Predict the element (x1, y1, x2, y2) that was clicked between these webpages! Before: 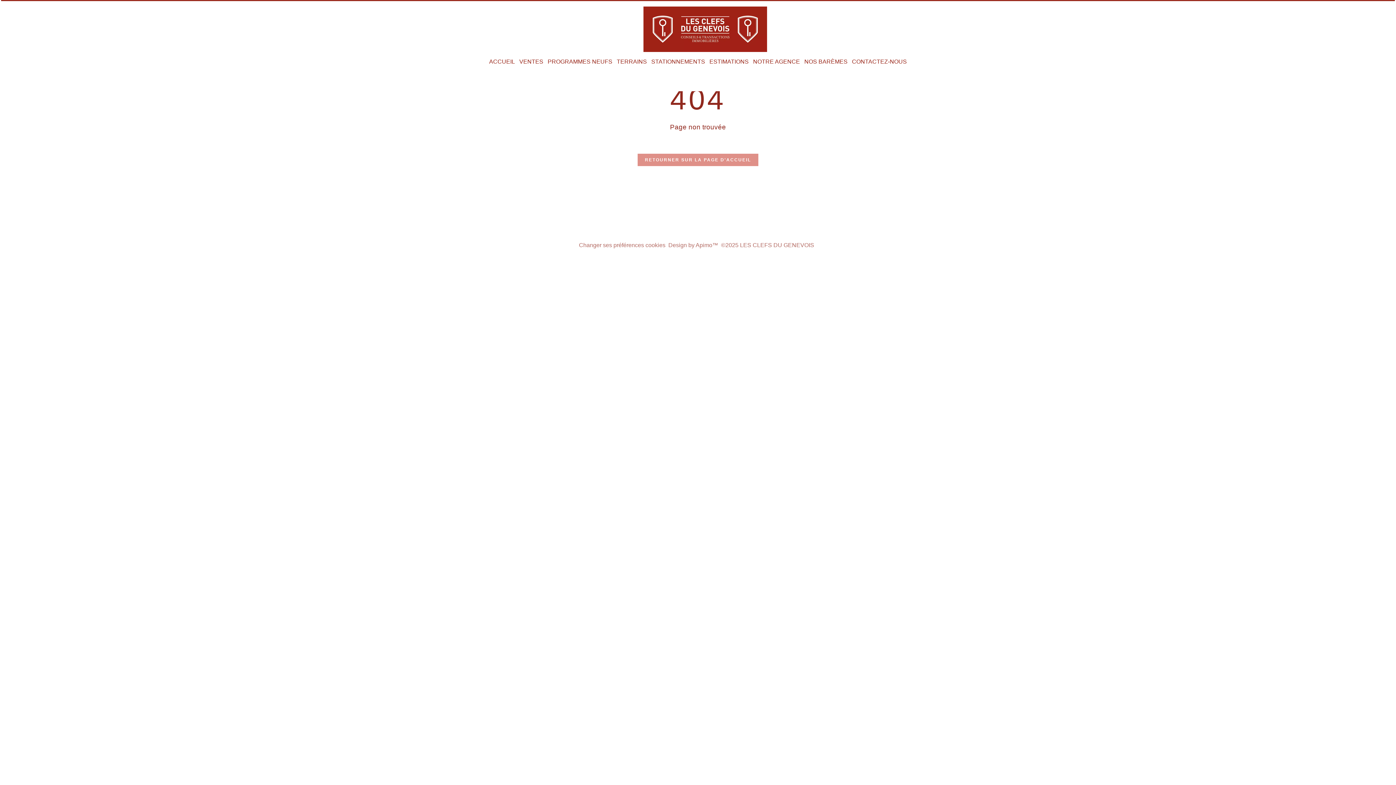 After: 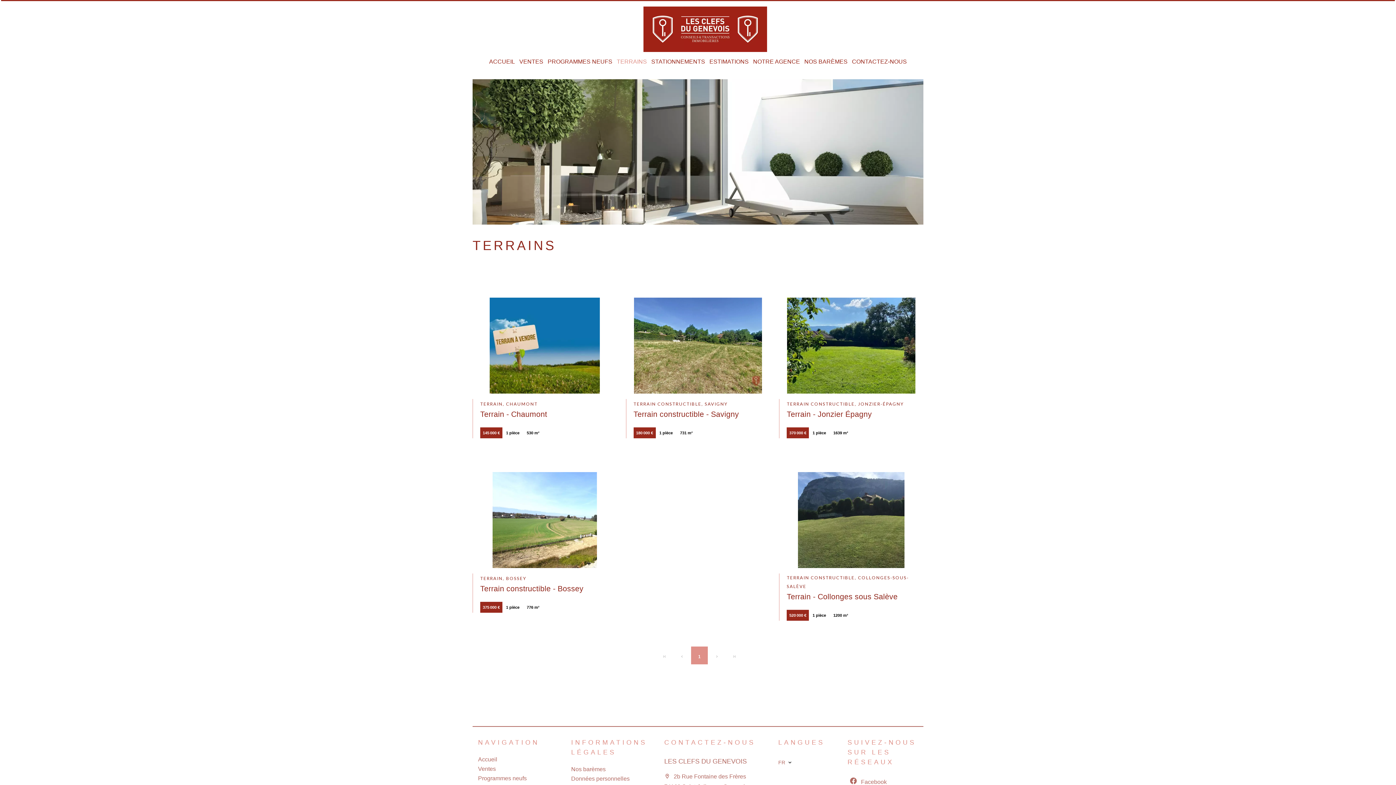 Action: label: TERRAINS bbox: (616, 58, 647, 64)